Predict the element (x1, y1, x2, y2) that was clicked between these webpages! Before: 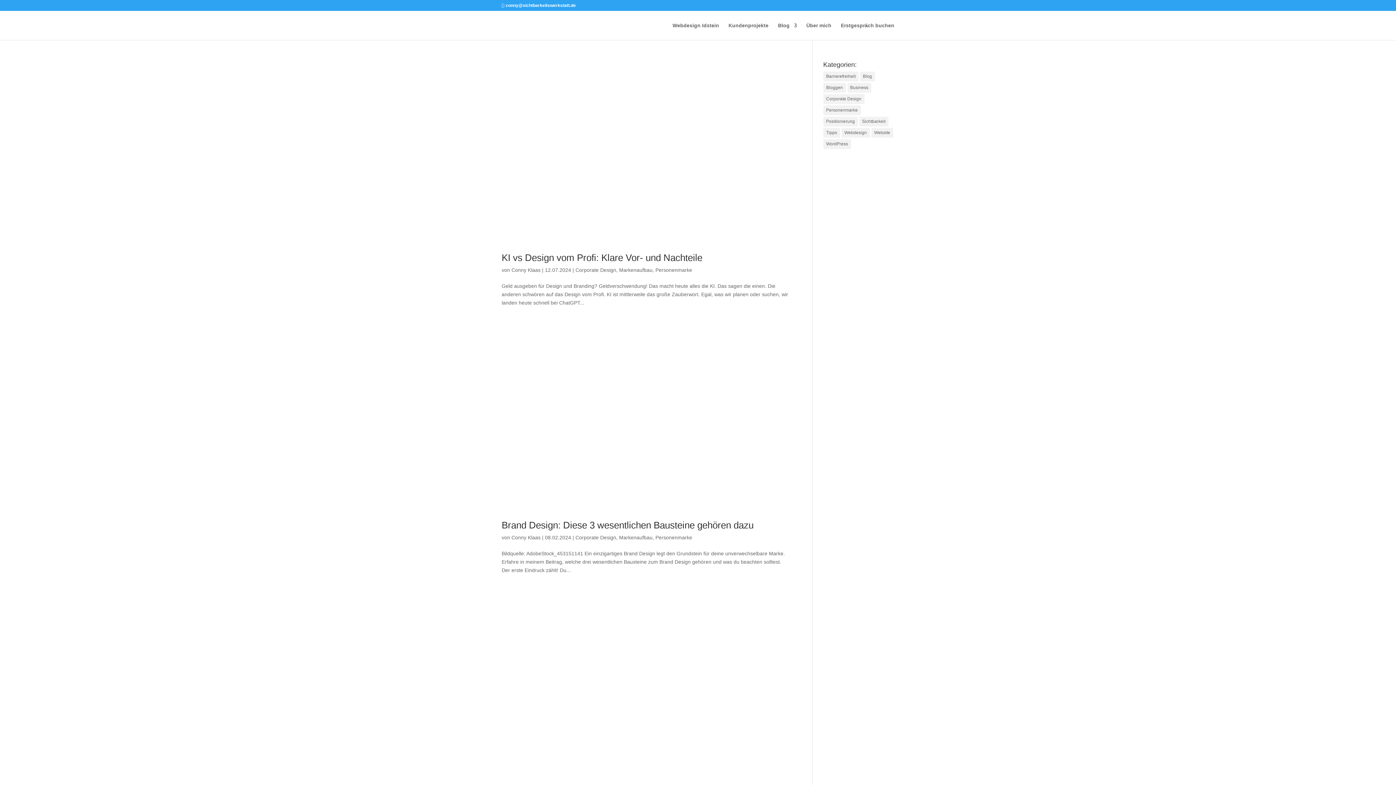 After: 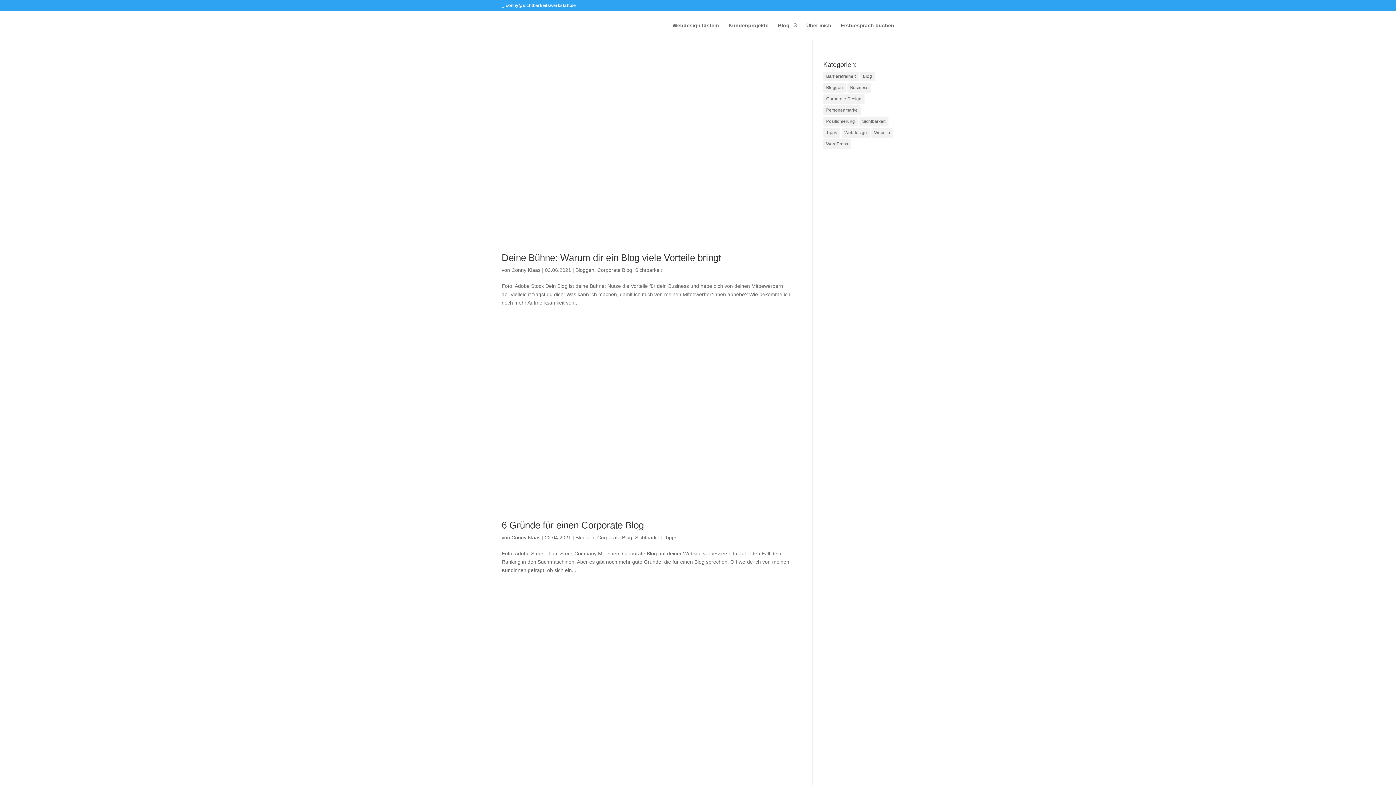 Action: label: Blog (12 Einträge) bbox: (860, 71, 875, 81)